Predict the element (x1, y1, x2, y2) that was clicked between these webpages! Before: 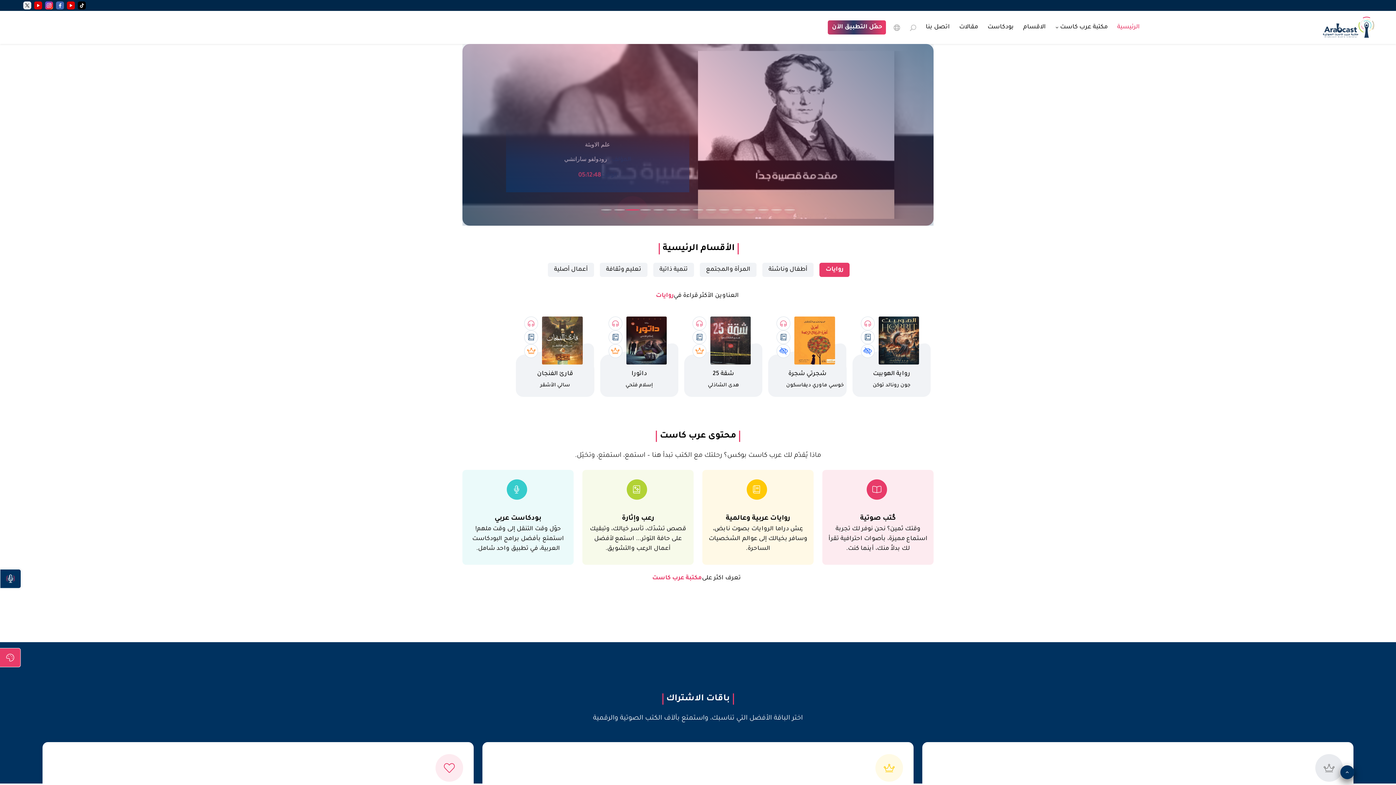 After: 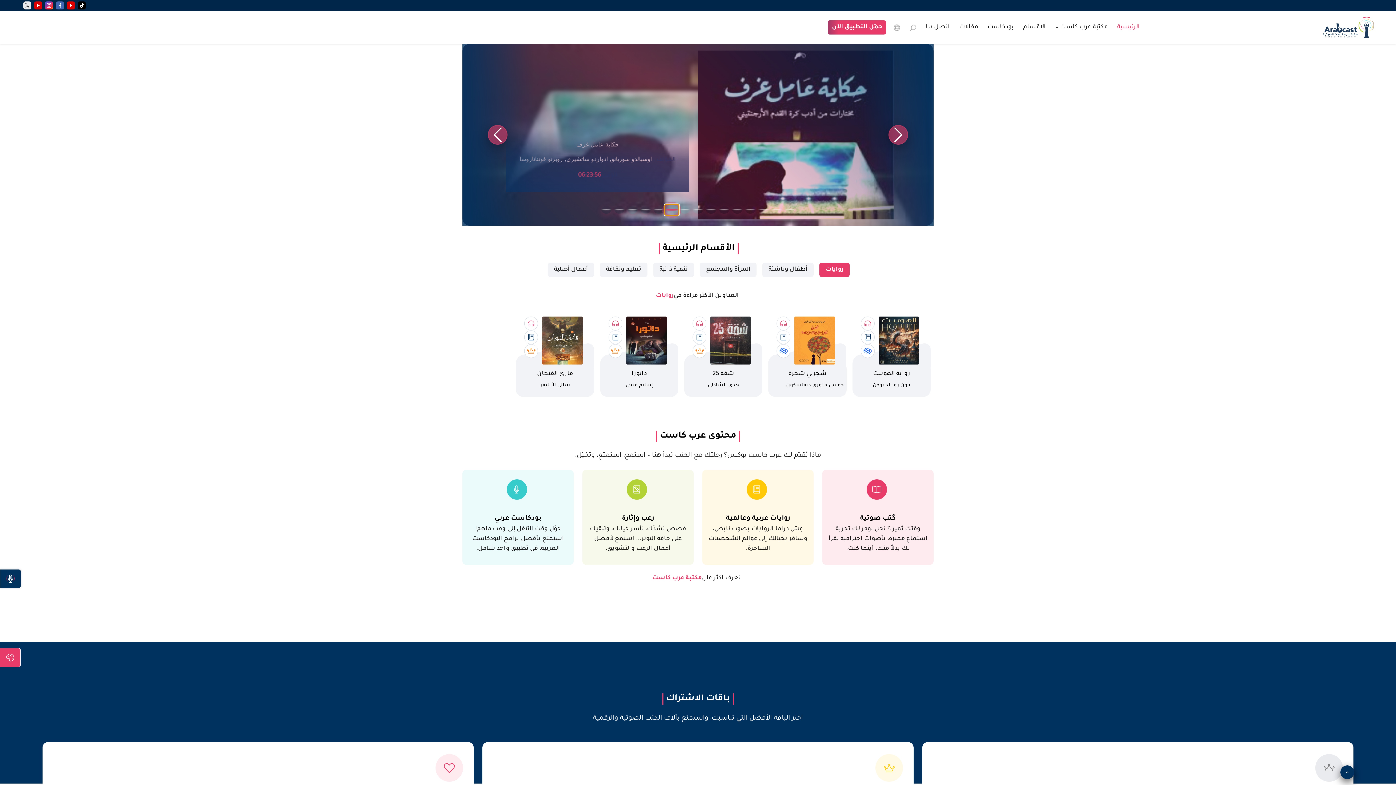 Action: label: Slide 6 bbox: (666, 205, 677, 214)